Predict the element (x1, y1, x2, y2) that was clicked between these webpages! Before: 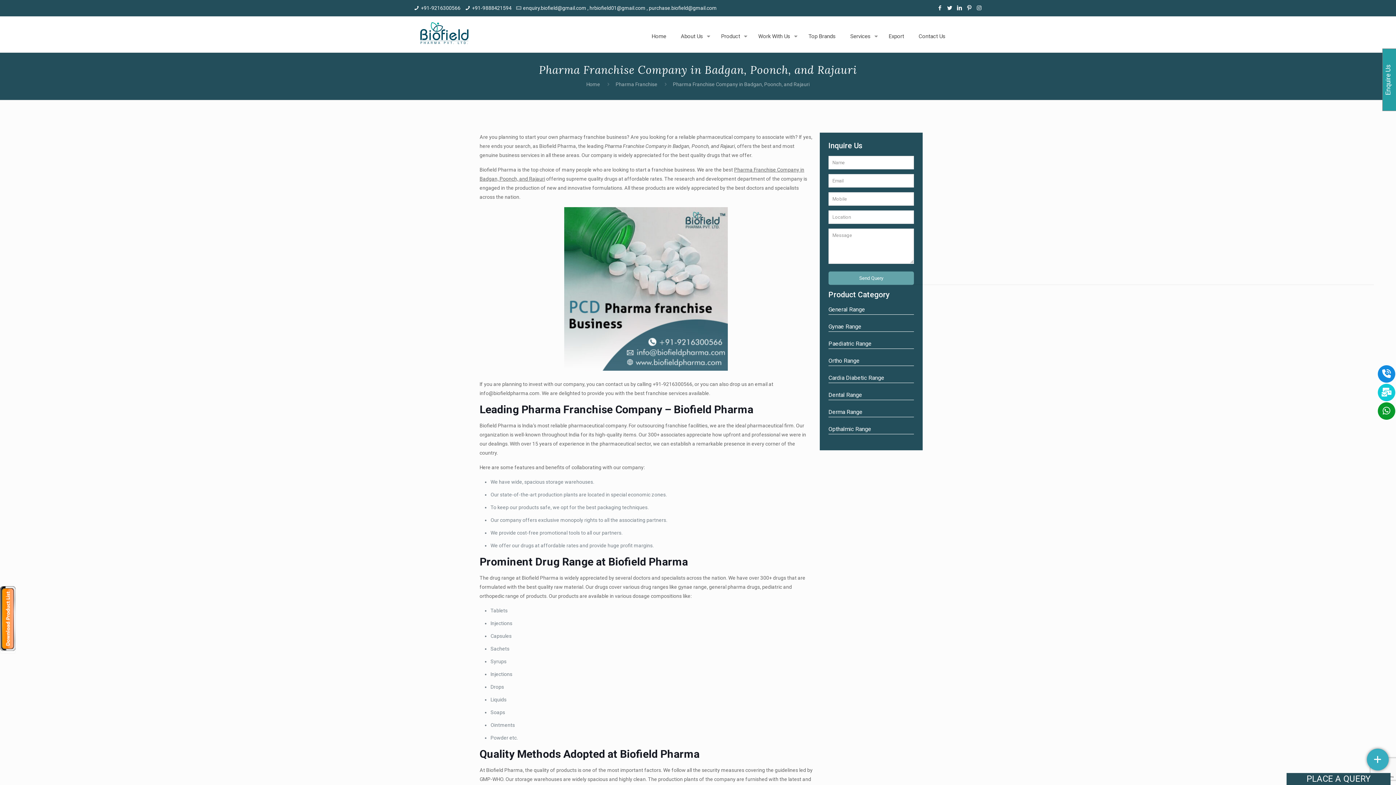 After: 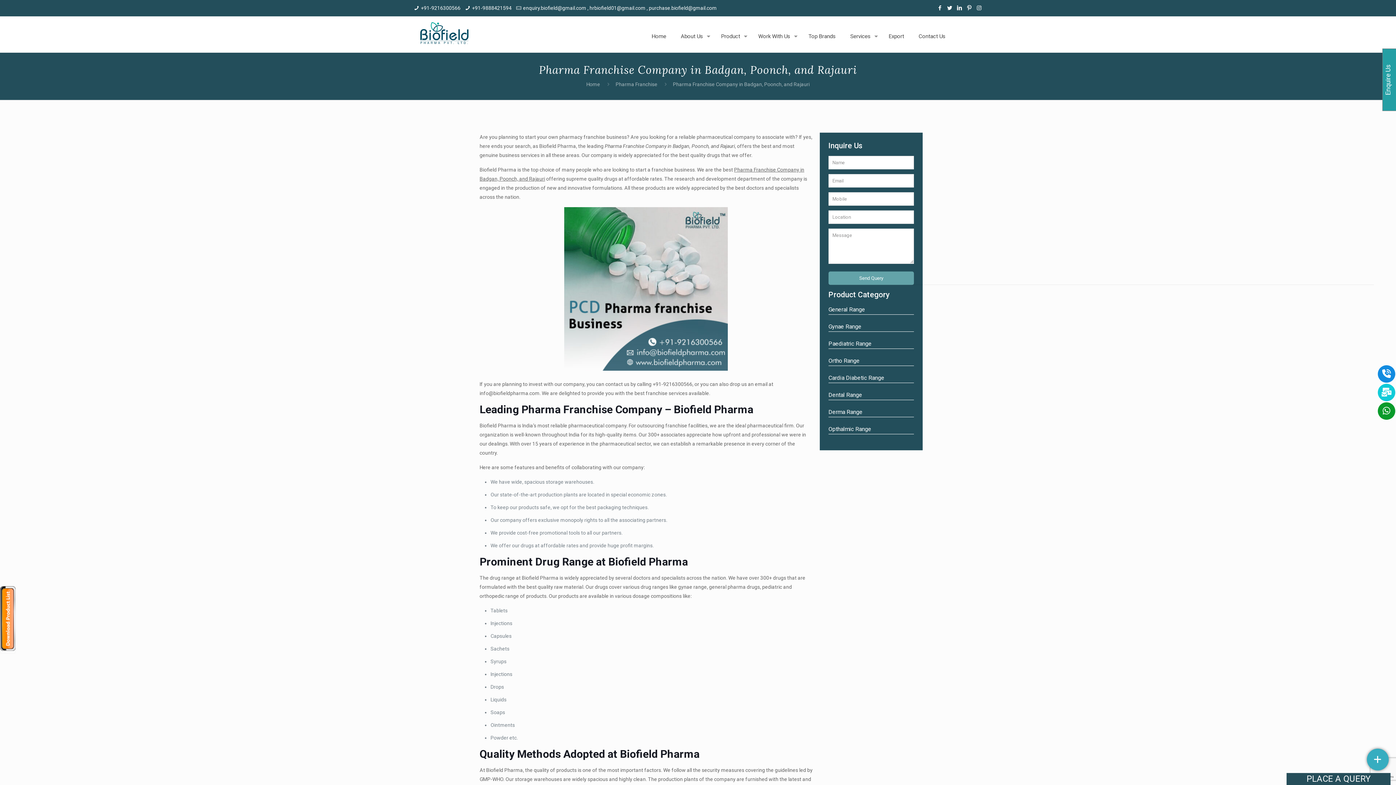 Action: bbox: (975, 4, 983, 11)